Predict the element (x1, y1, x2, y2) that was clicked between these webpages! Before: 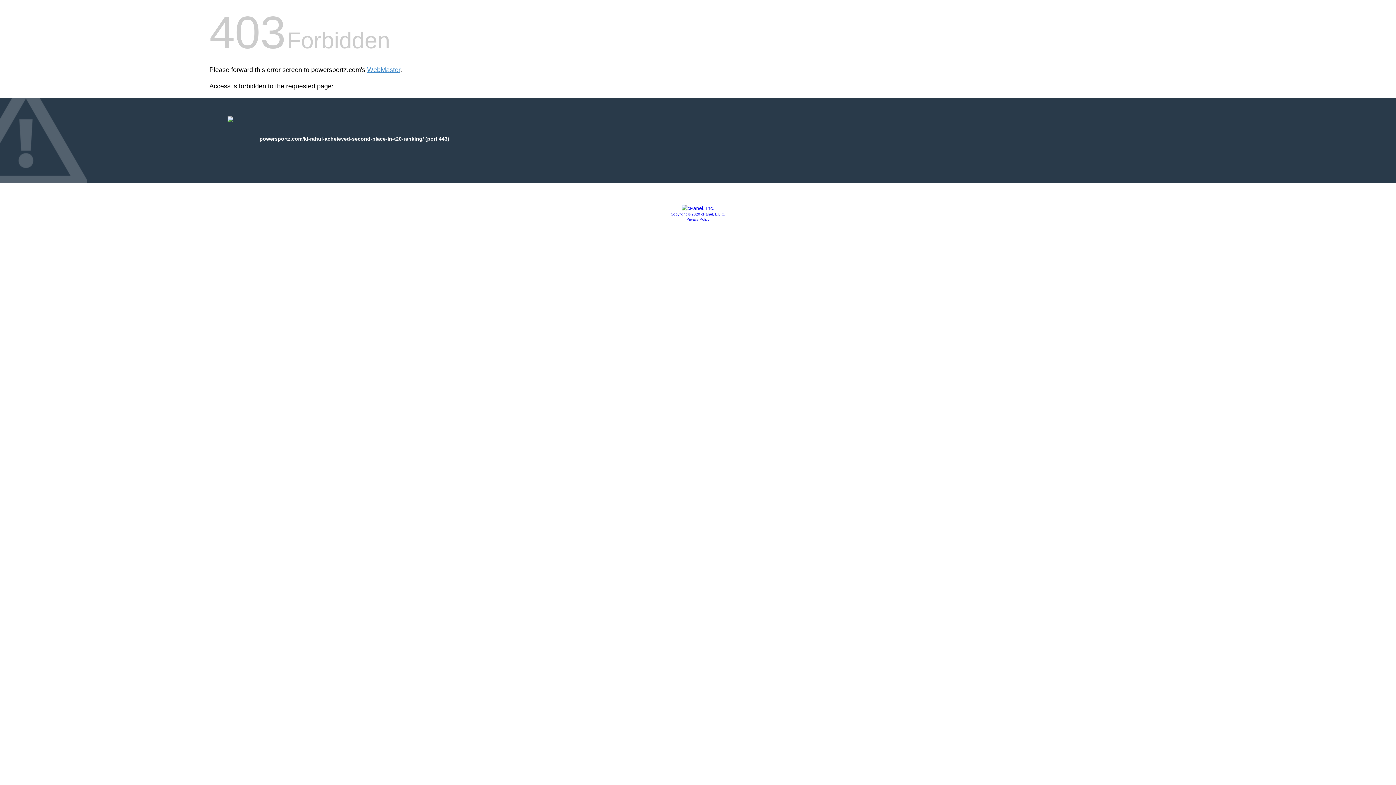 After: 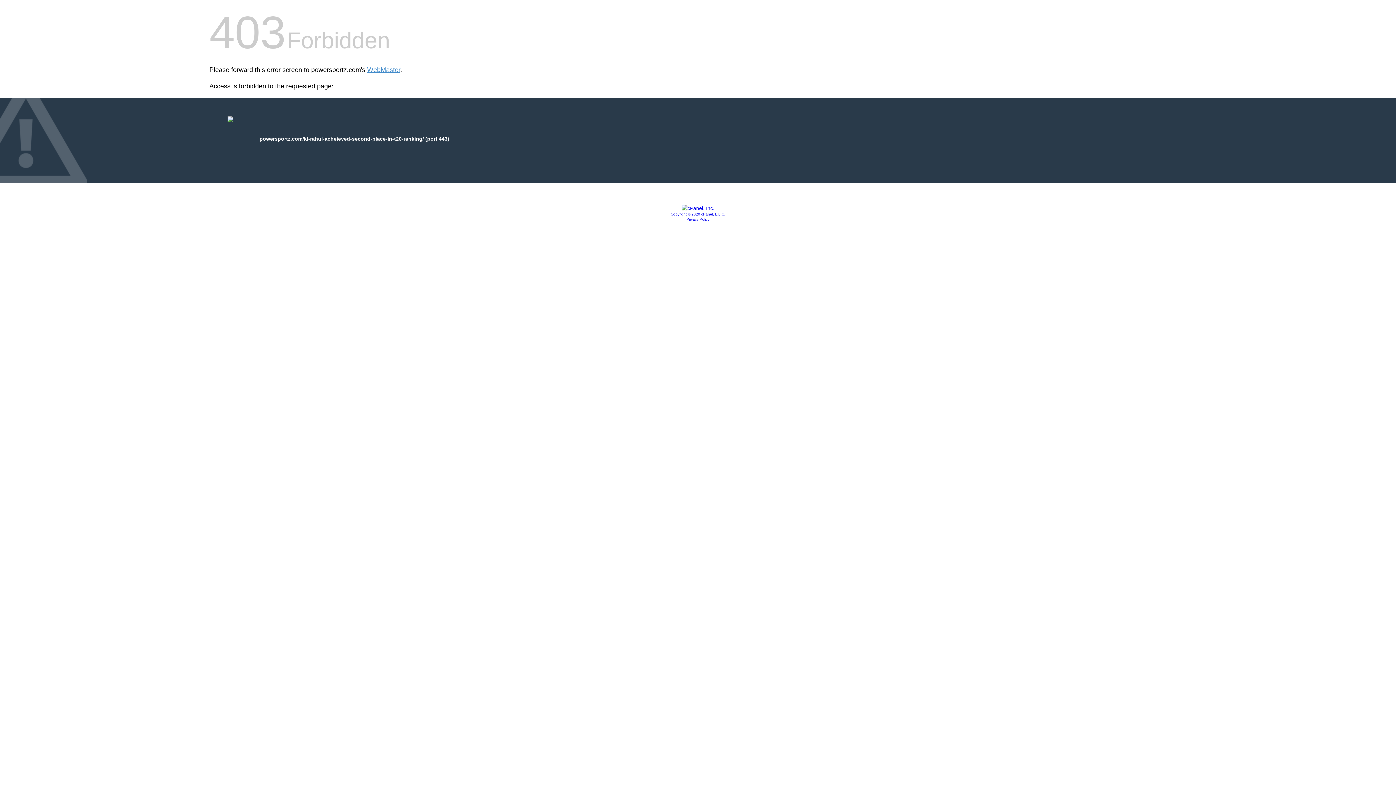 Action: label: Privacy Policy bbox: (686, 217, 709, 221)